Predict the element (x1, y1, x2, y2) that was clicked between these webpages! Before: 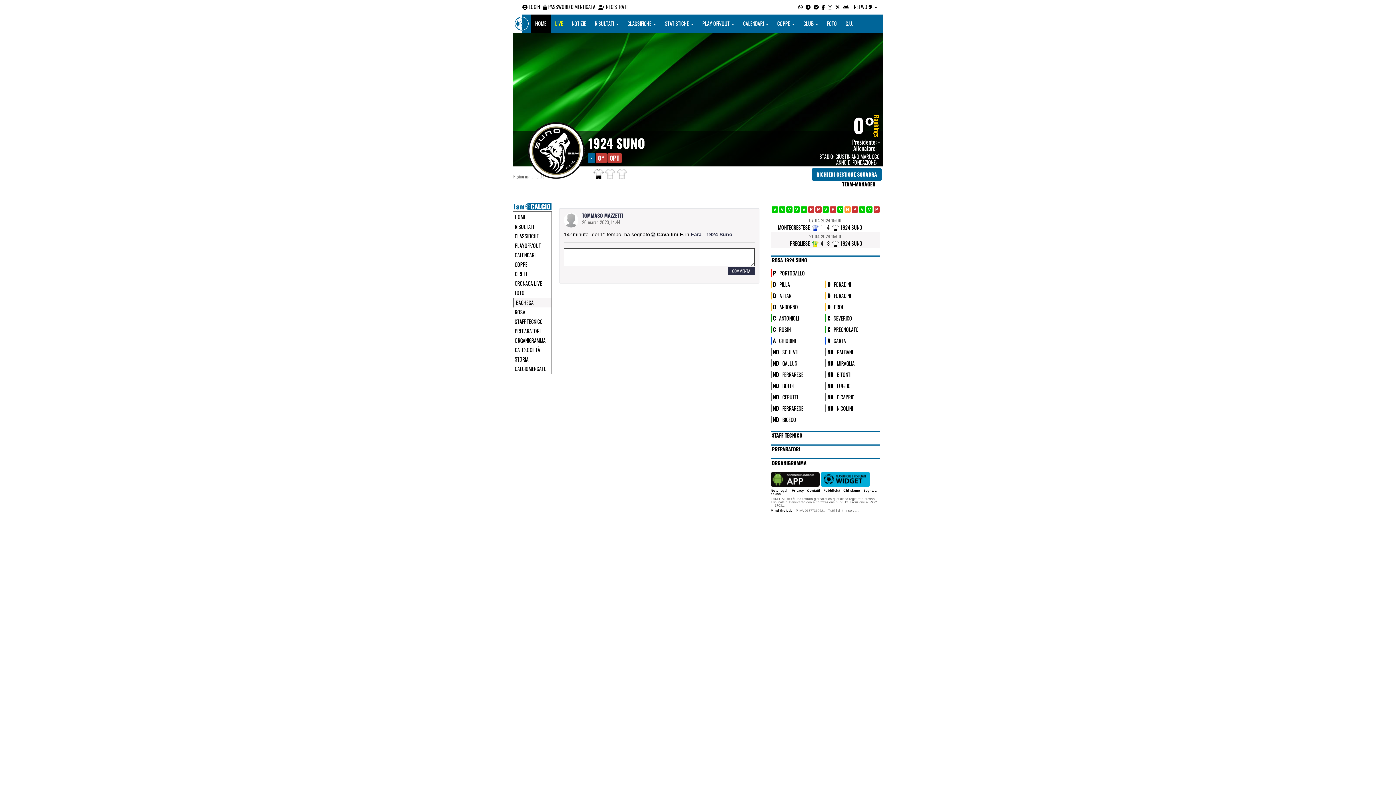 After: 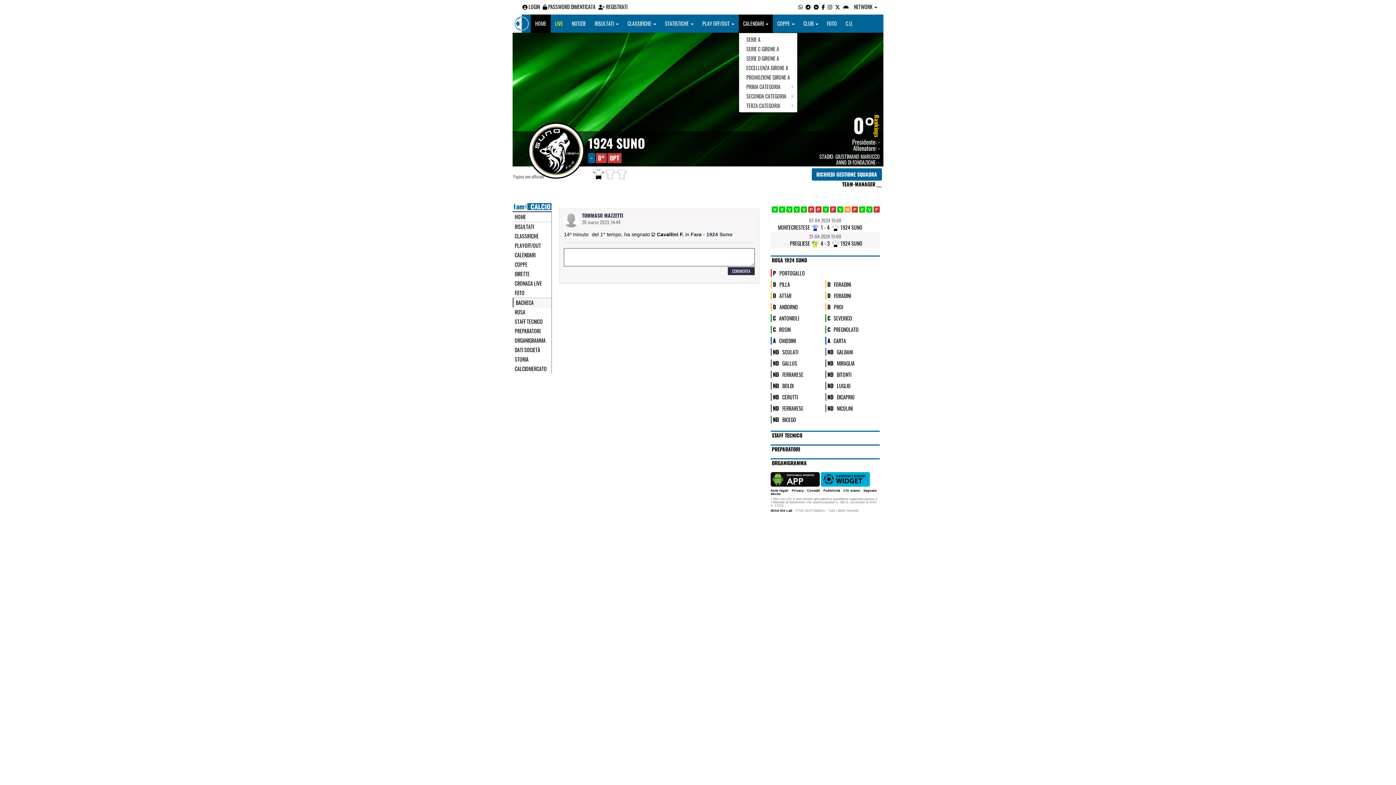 Action: bbox: (738, 14, 773, 32) label: CALENDARI 